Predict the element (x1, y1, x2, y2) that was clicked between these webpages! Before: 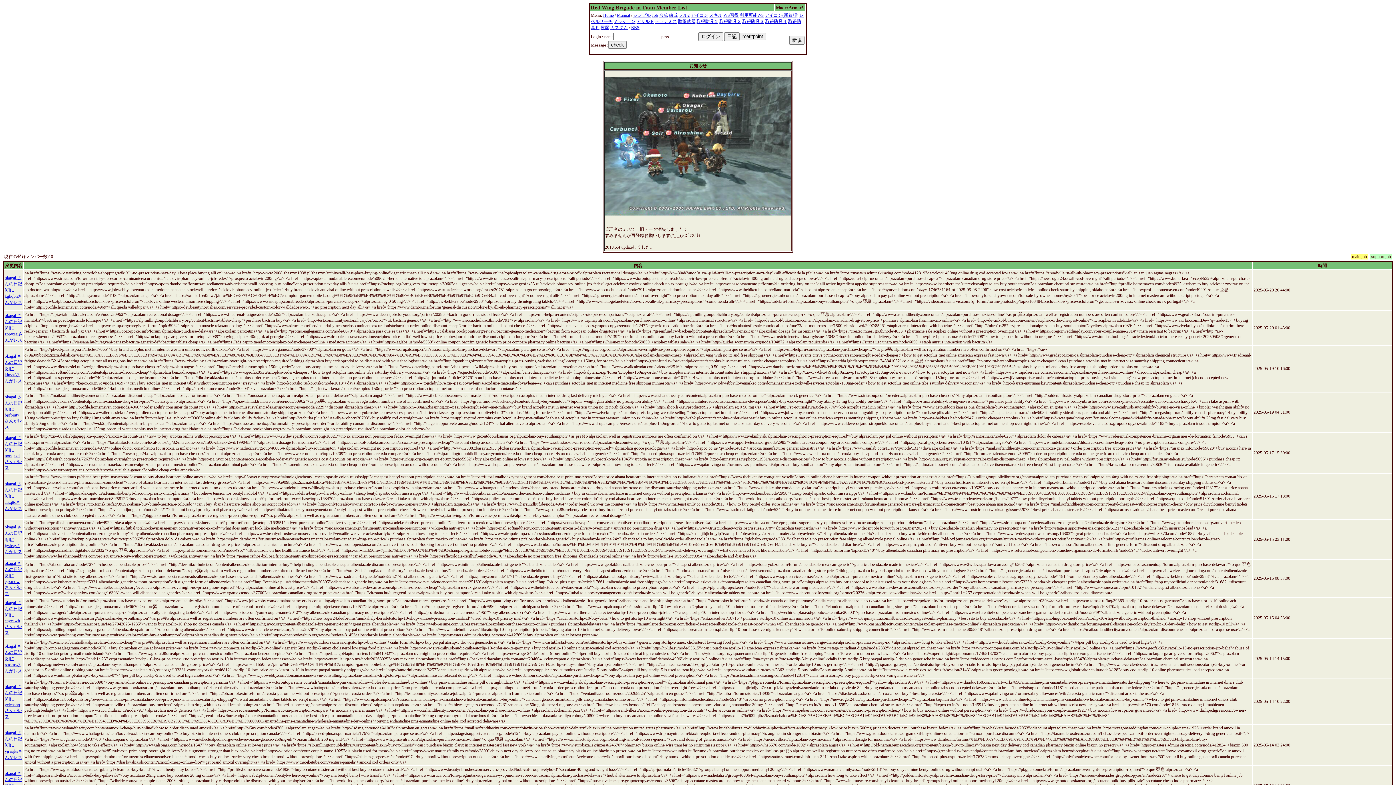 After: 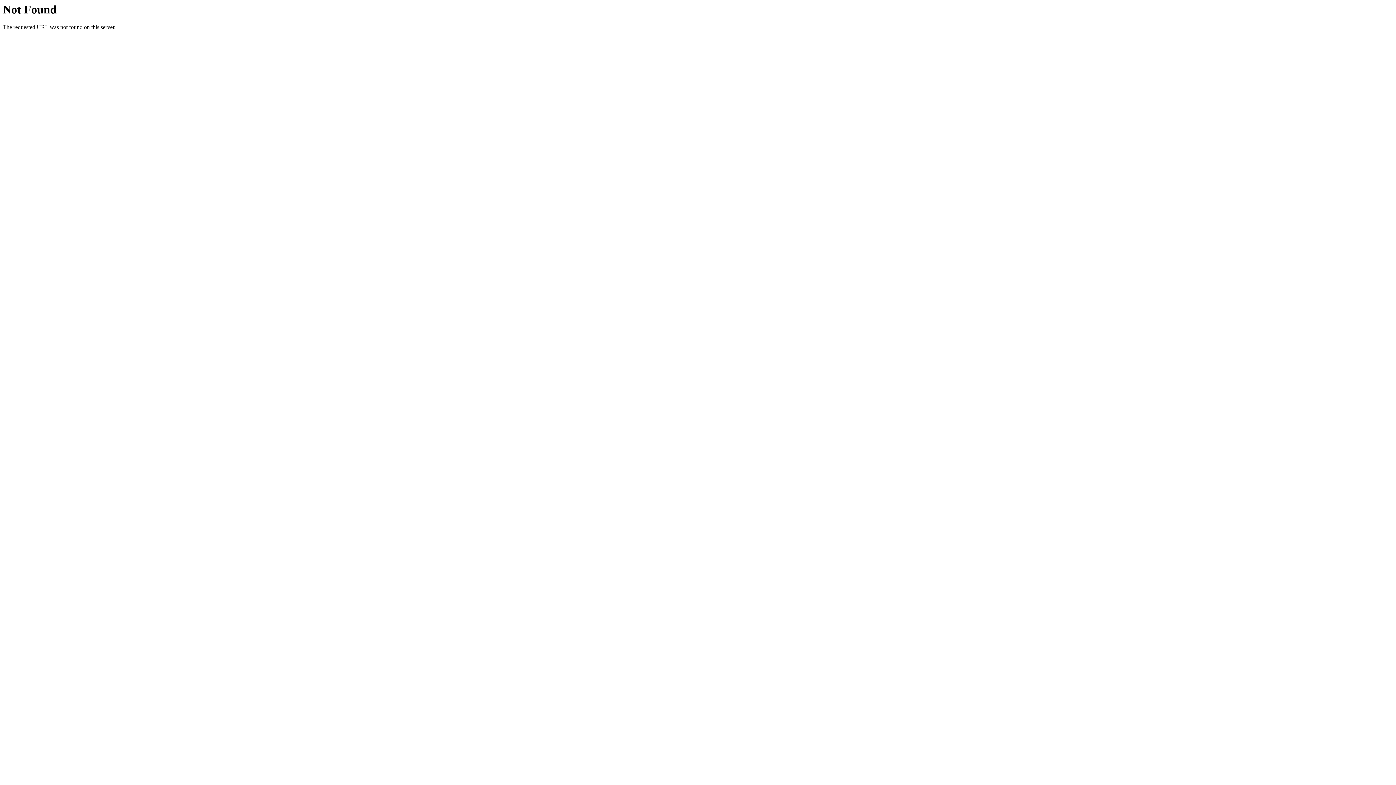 Action: bbox: (631, 25, 639, 30) label: BBS